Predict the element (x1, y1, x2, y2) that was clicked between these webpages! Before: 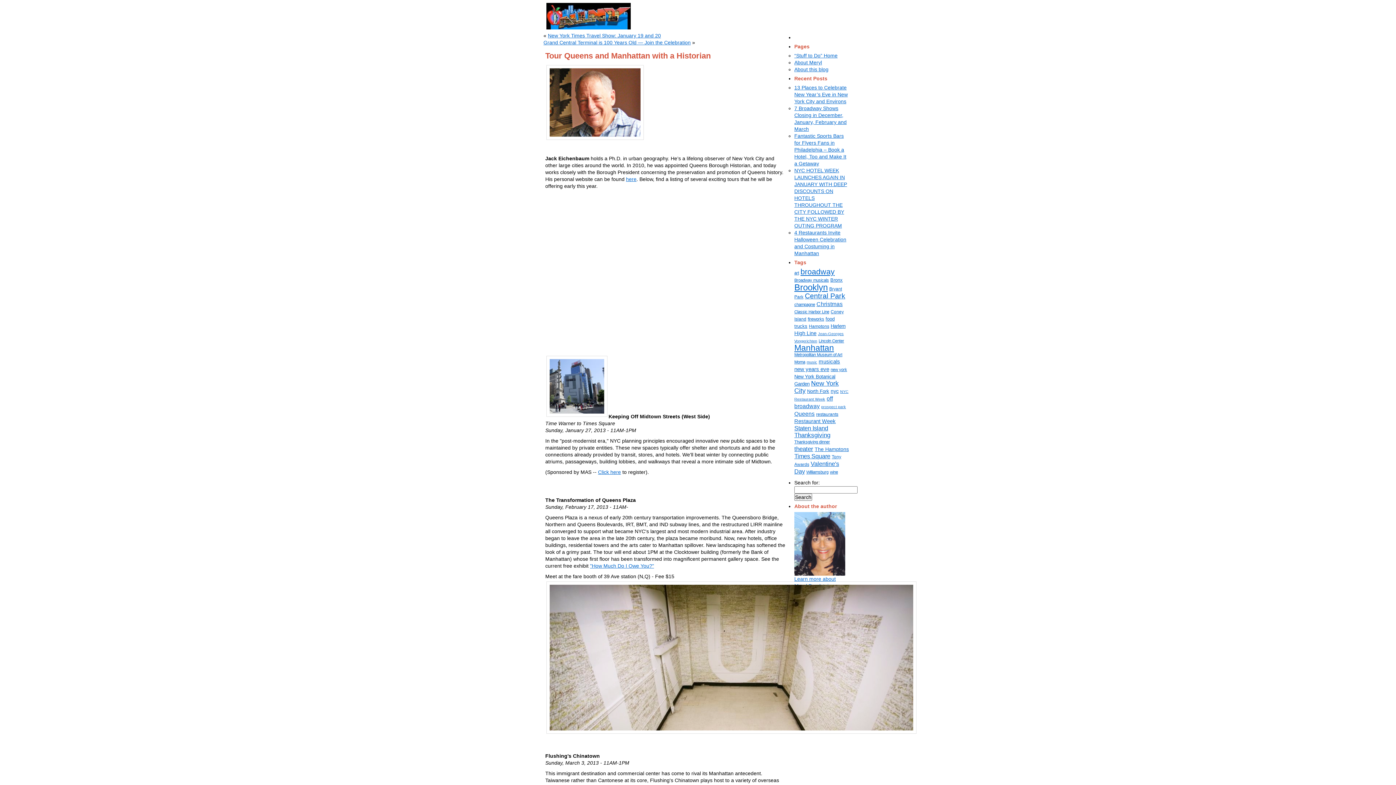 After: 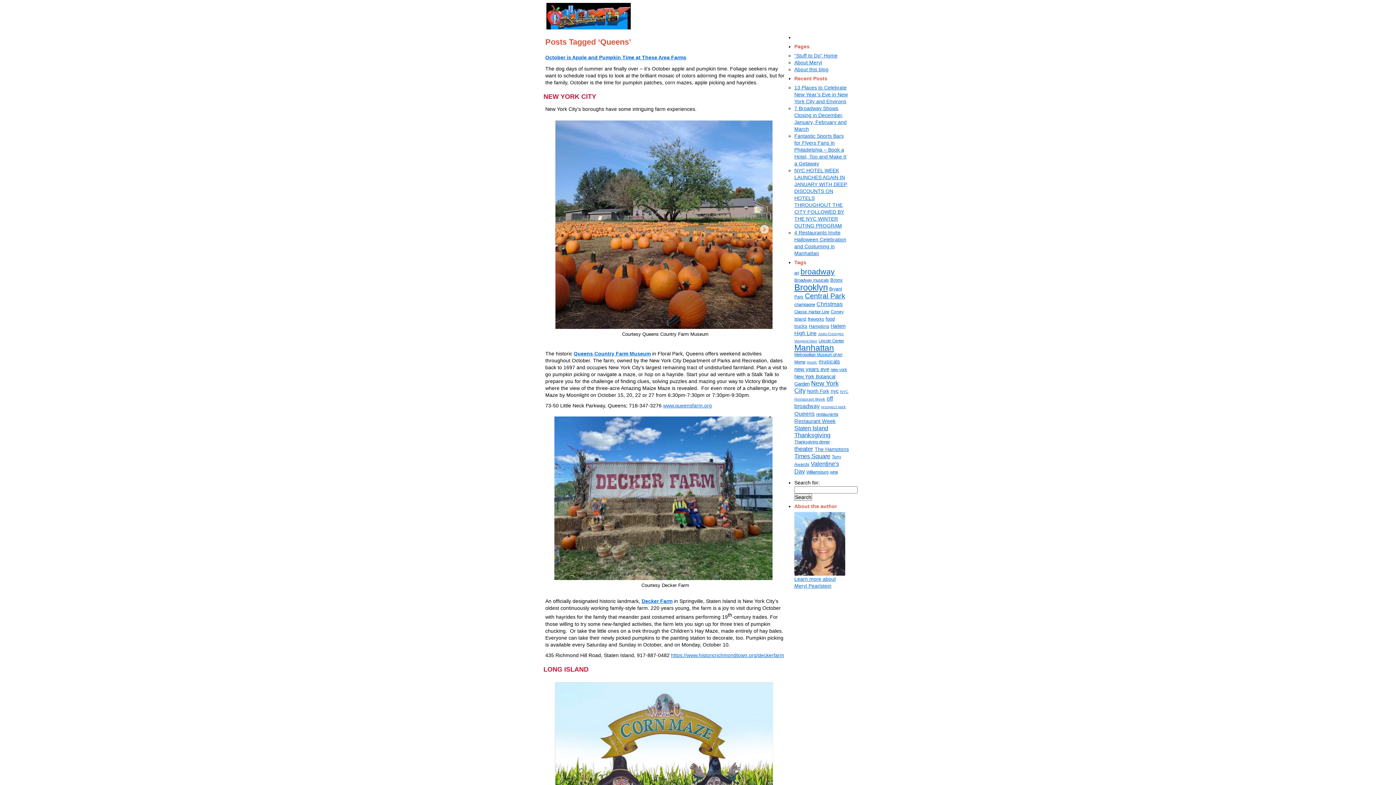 Action: bbox: (794, 410, 814, 417) label: Queens